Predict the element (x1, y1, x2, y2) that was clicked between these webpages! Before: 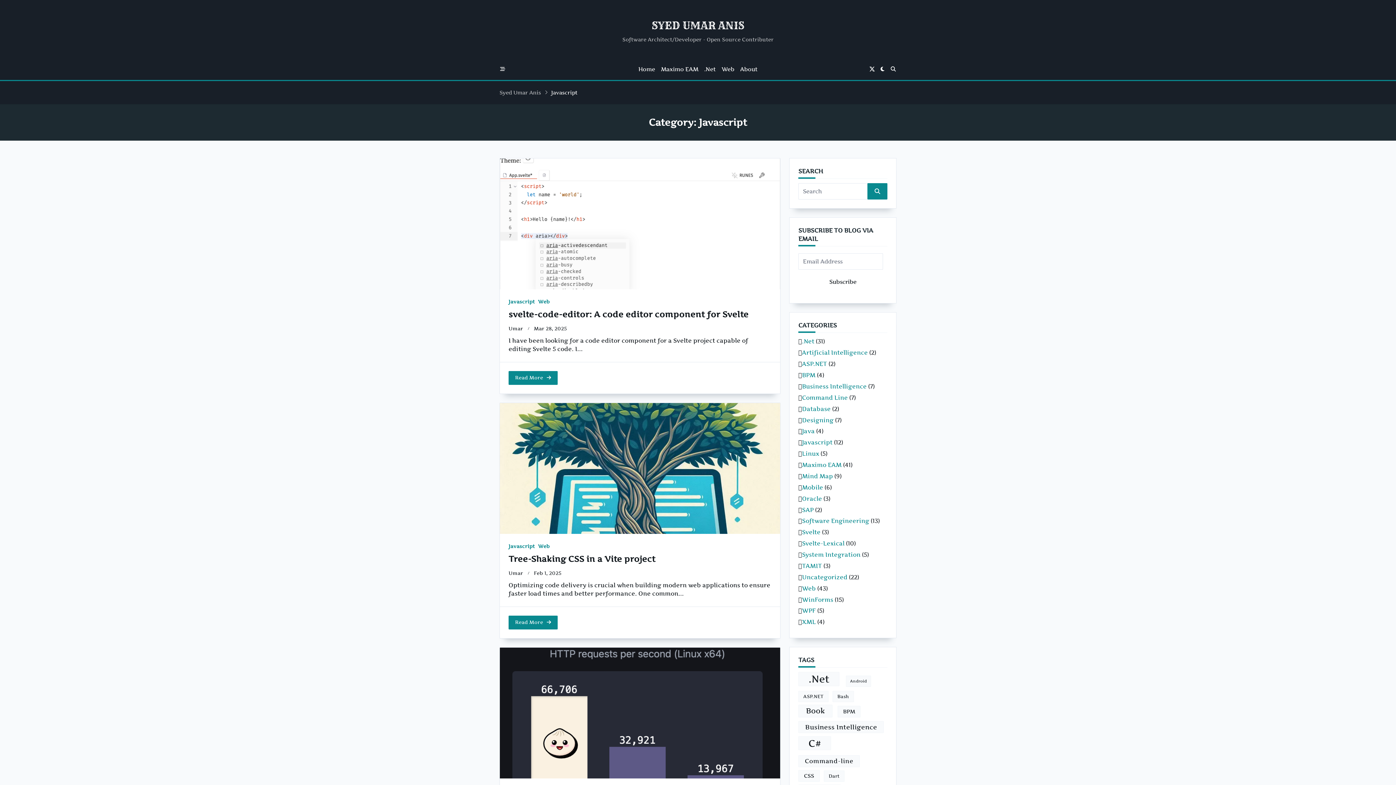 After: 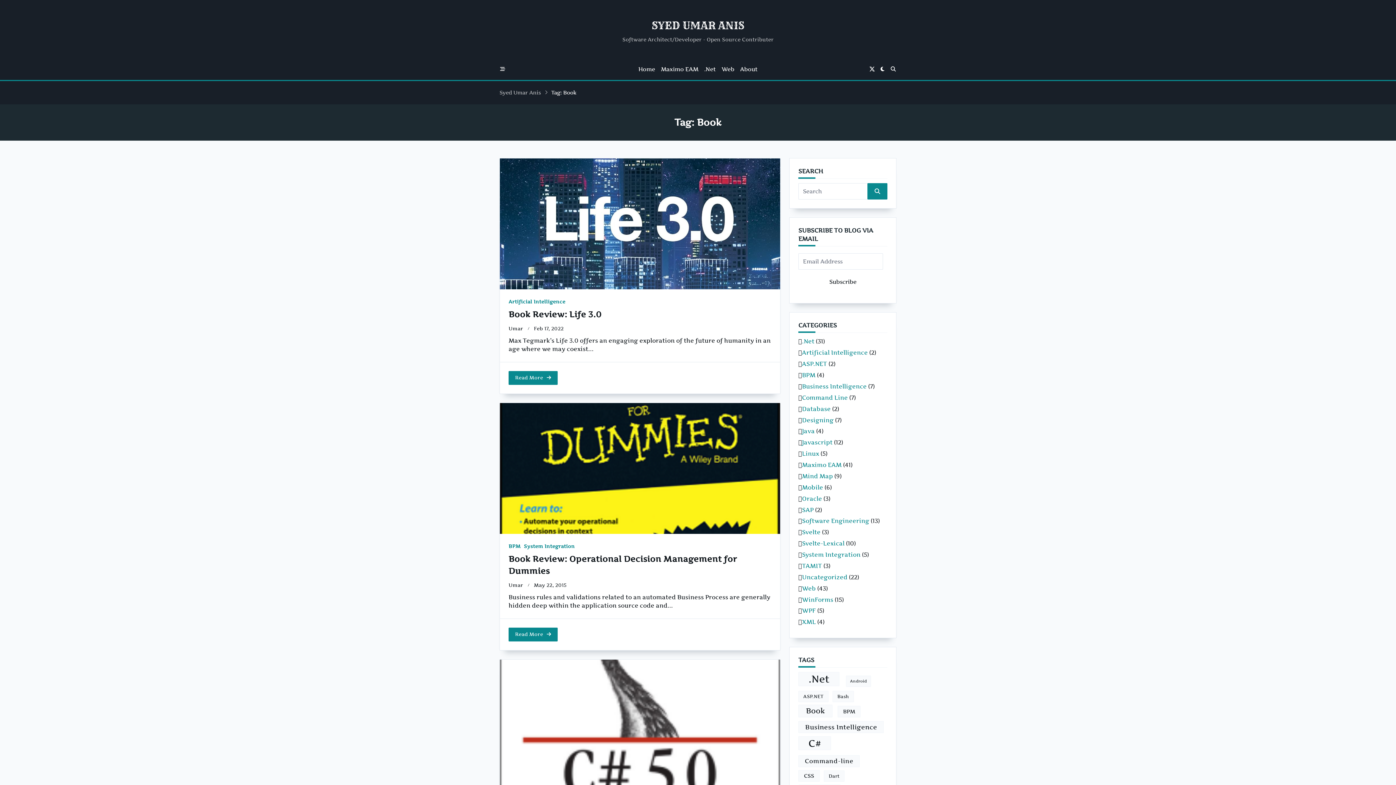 Action: bbox: (798, 705, 832, 717) label: Book (10 items)